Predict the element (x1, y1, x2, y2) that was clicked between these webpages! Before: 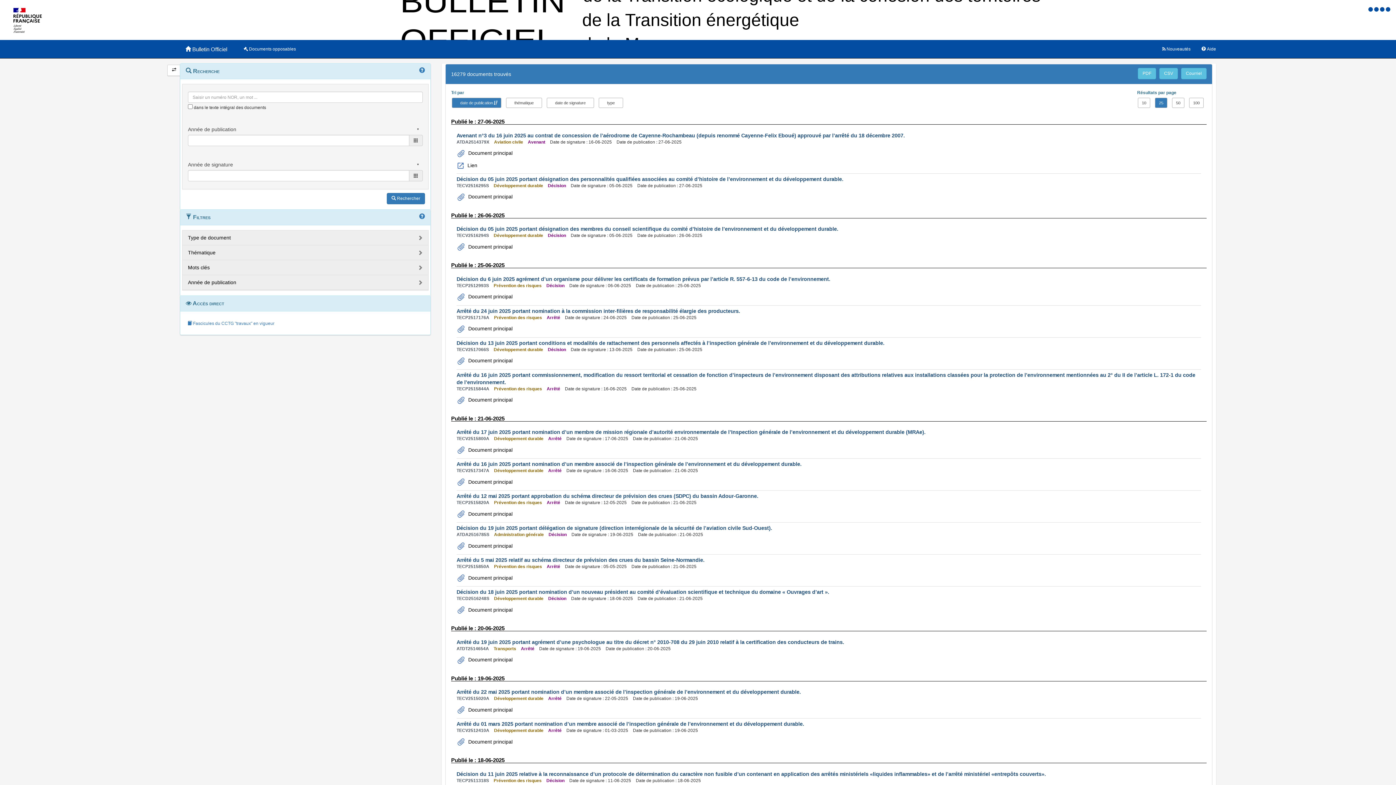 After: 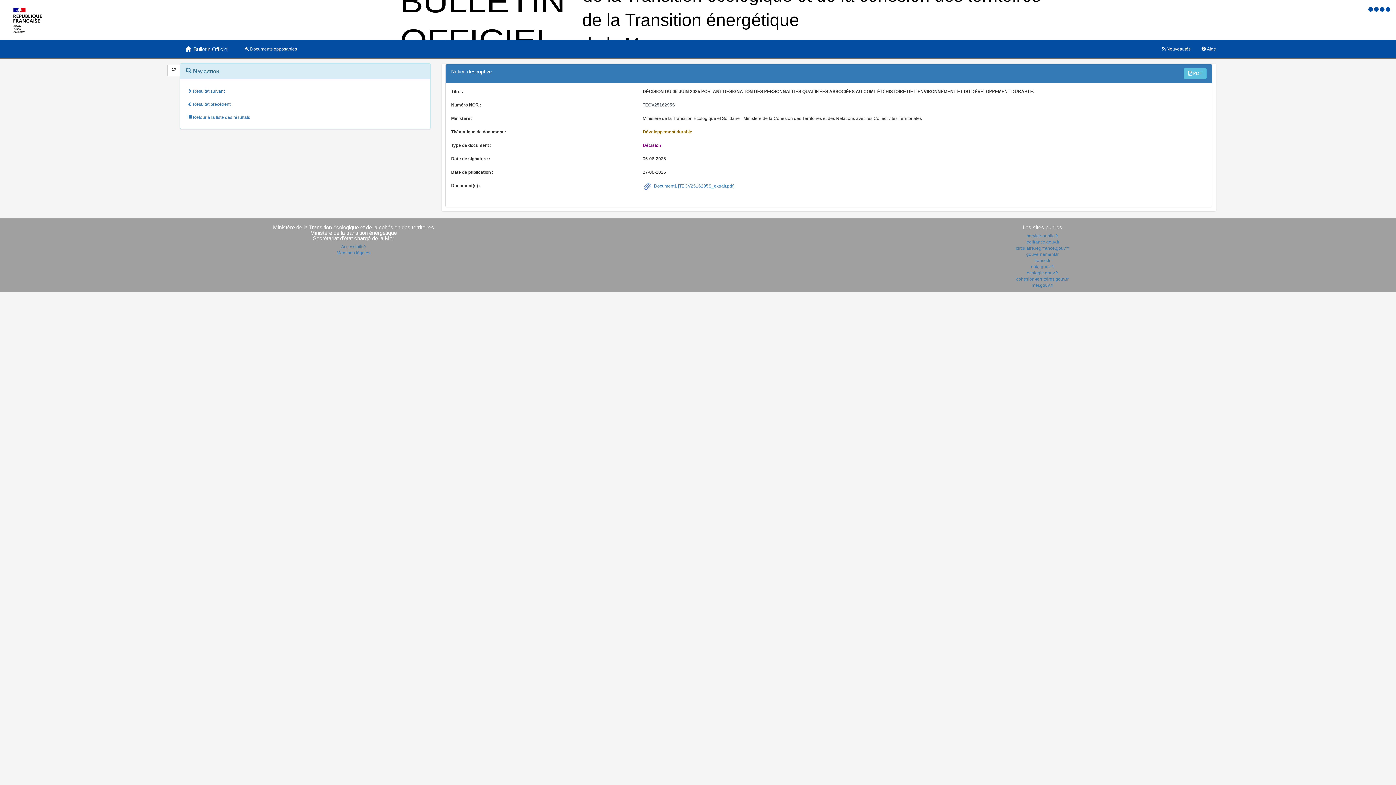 Action: bbox: (456, 176, 843, 182) label: Décision du 05 juin 2025 portant désignation des personnalités qualifiées associées au comité d’histoire de l’environnement et du développement durable.